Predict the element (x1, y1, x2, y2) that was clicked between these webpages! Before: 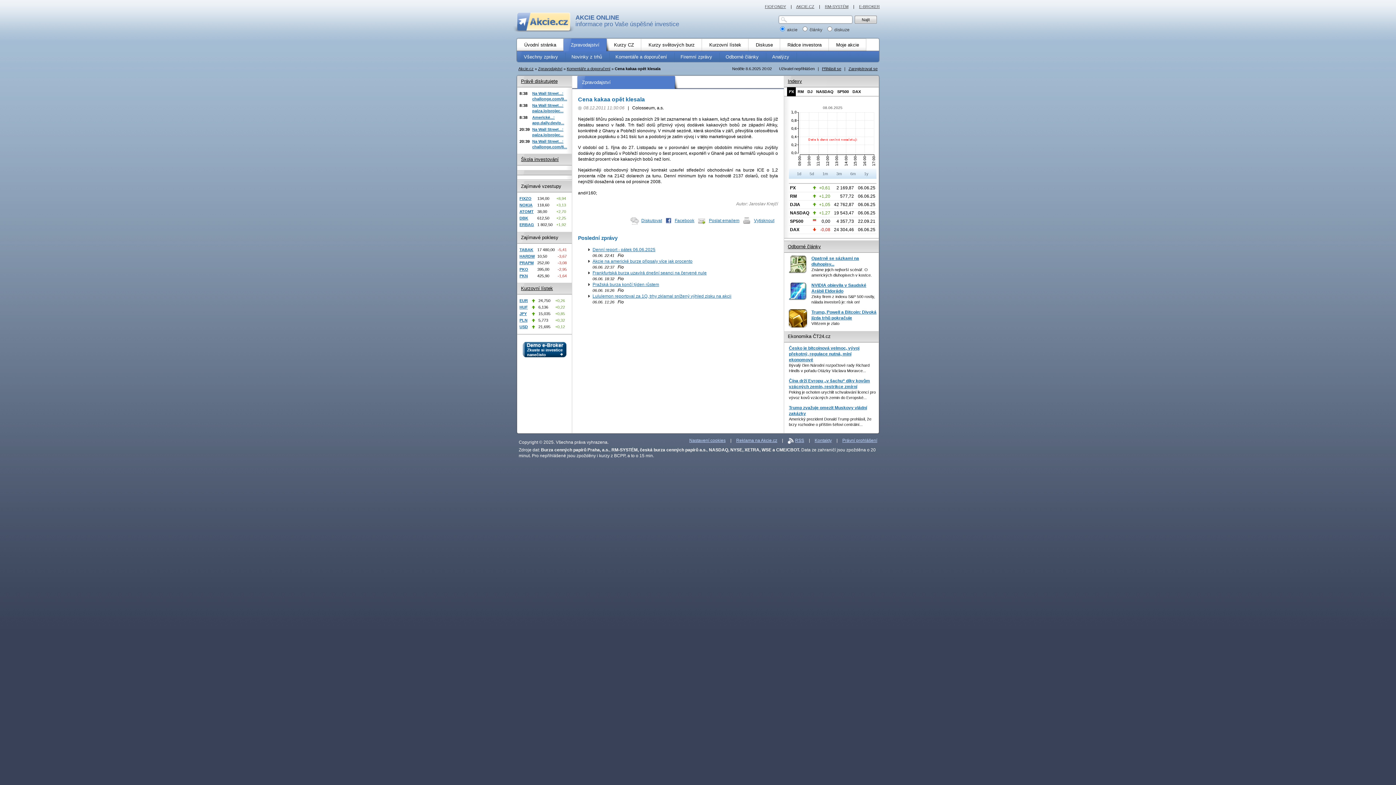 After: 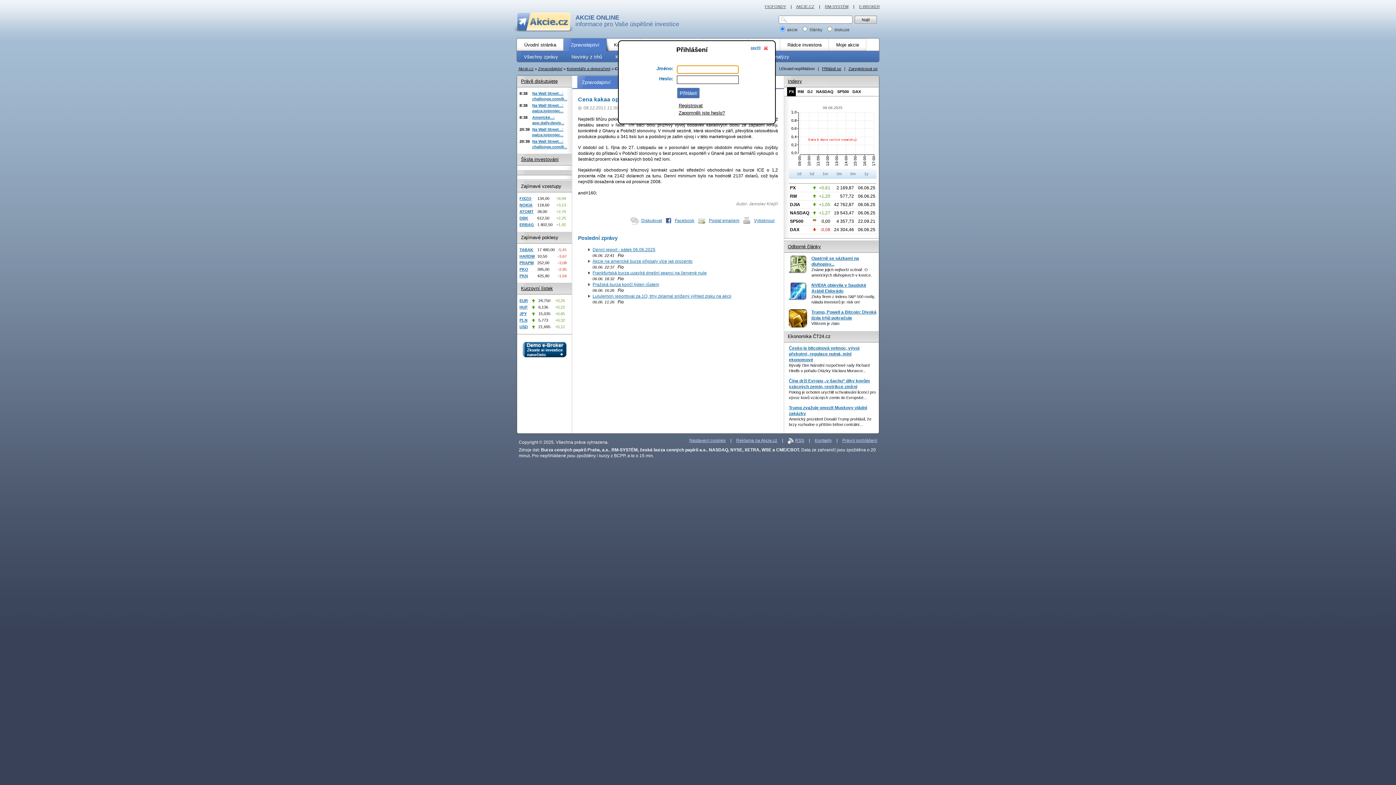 Action: label: Přihlásit se bbox: (822, 66, 841, 70)